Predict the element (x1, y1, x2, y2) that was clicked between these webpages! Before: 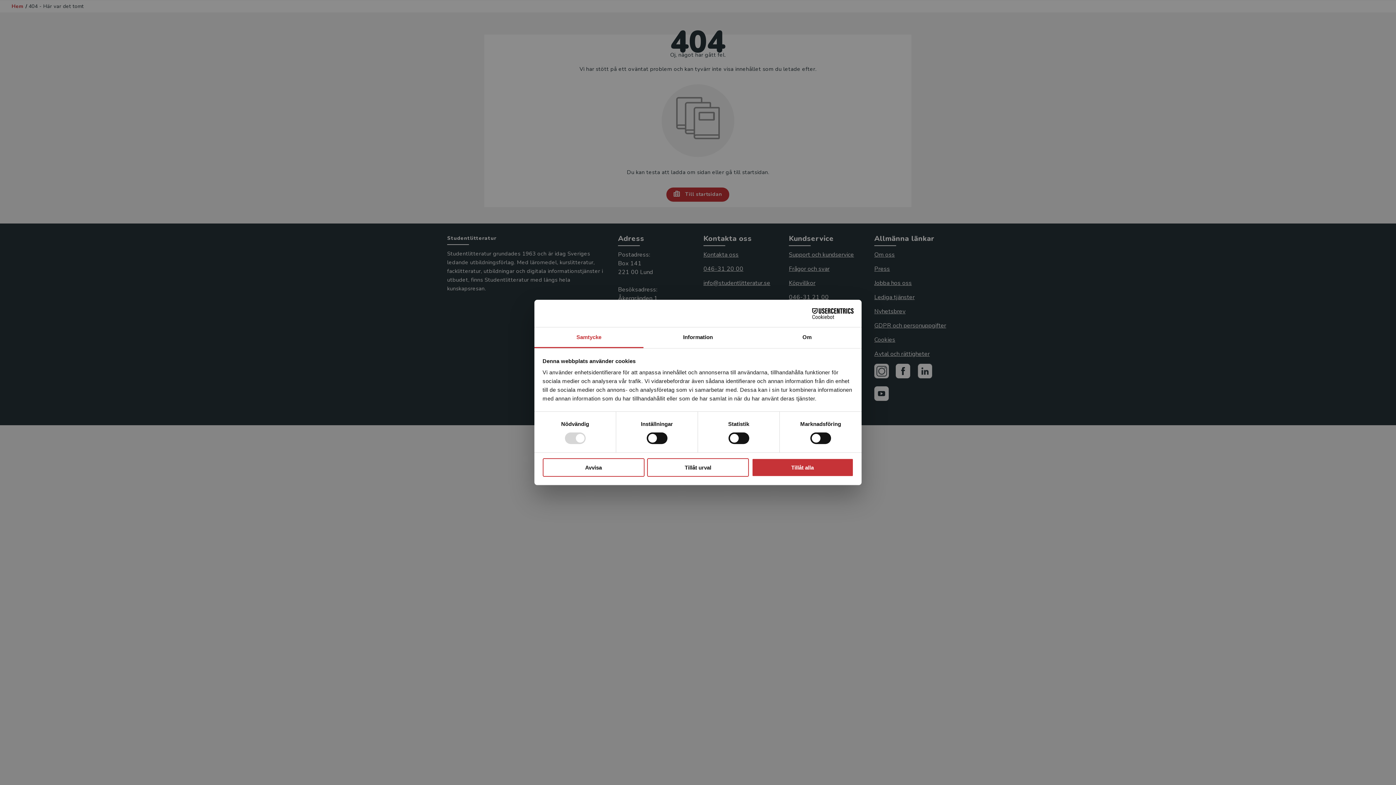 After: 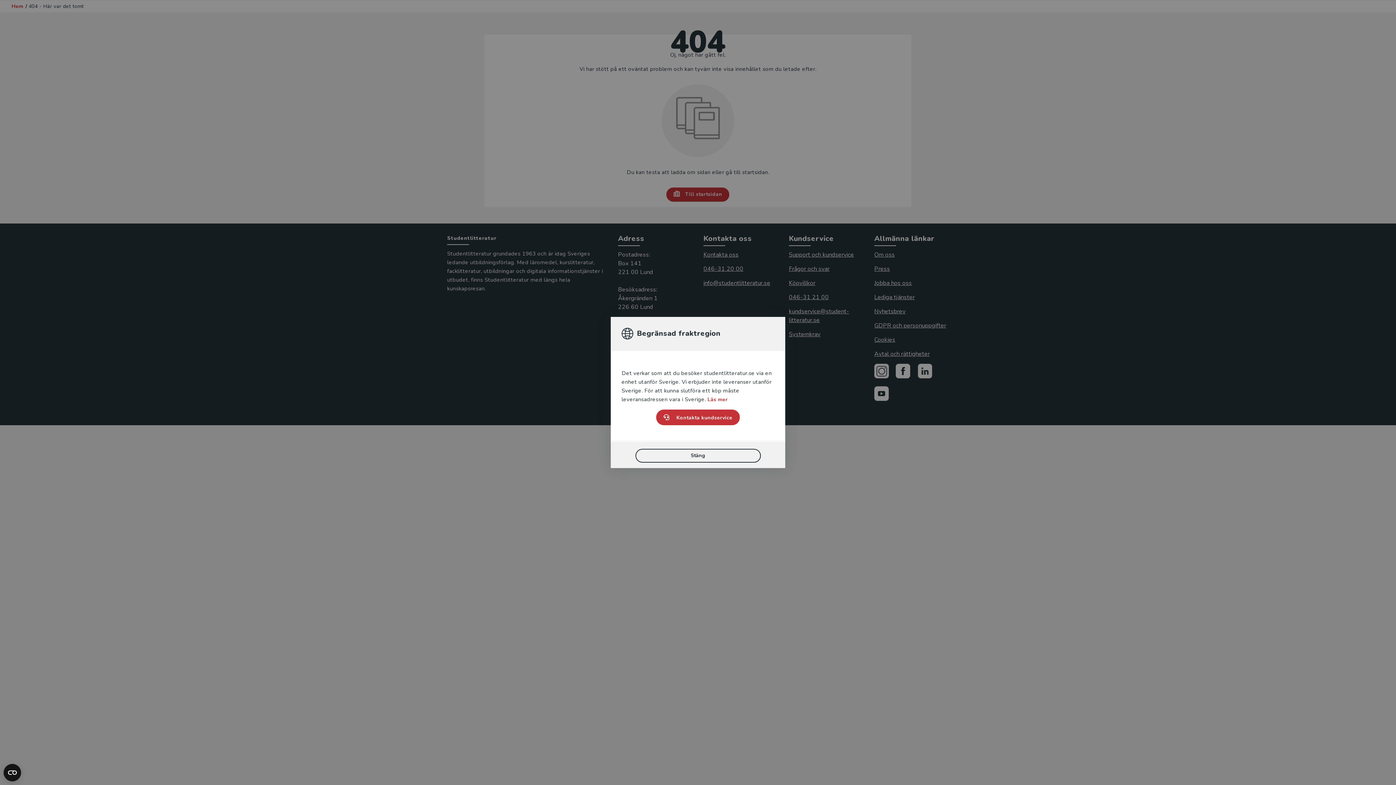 Action: bbox: (751, 458, 853, 476) label: Tillåt alla